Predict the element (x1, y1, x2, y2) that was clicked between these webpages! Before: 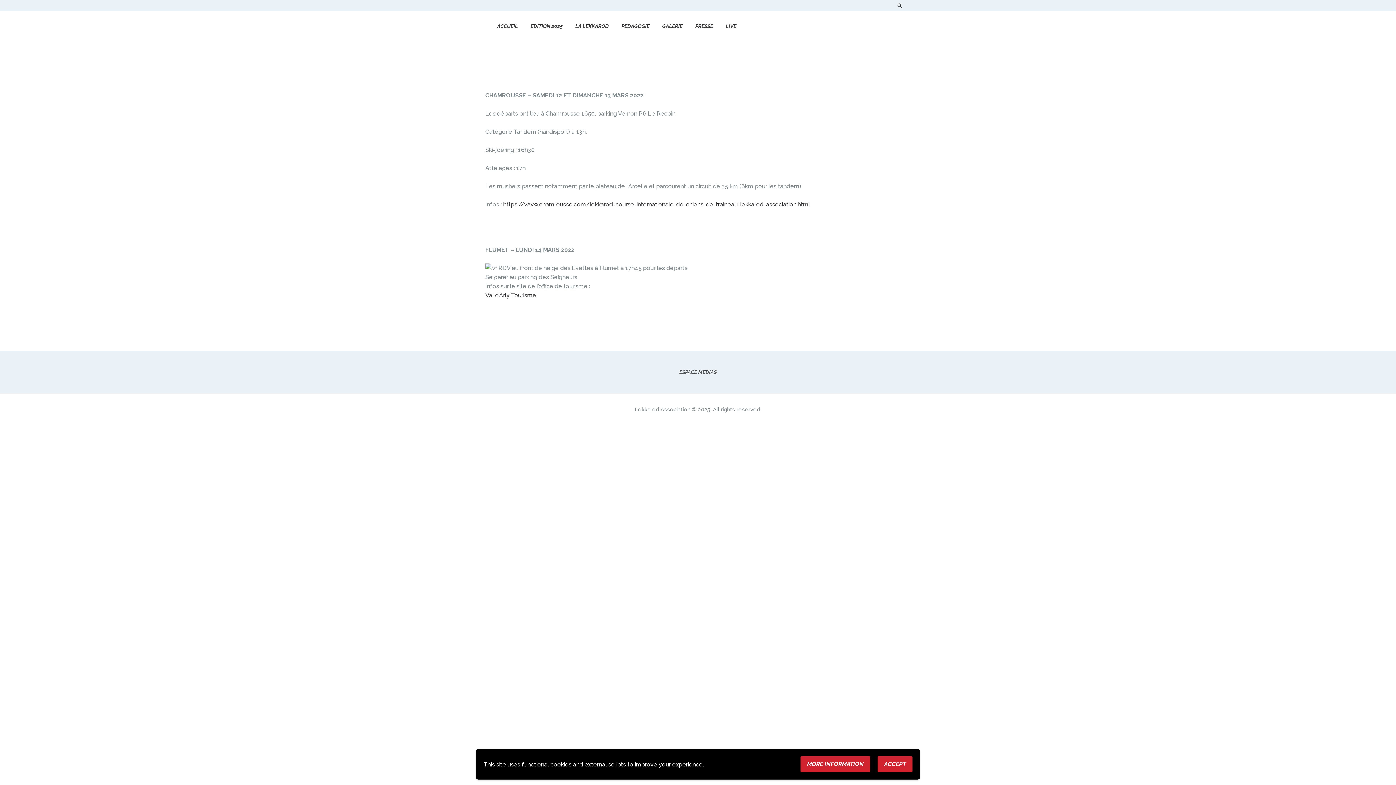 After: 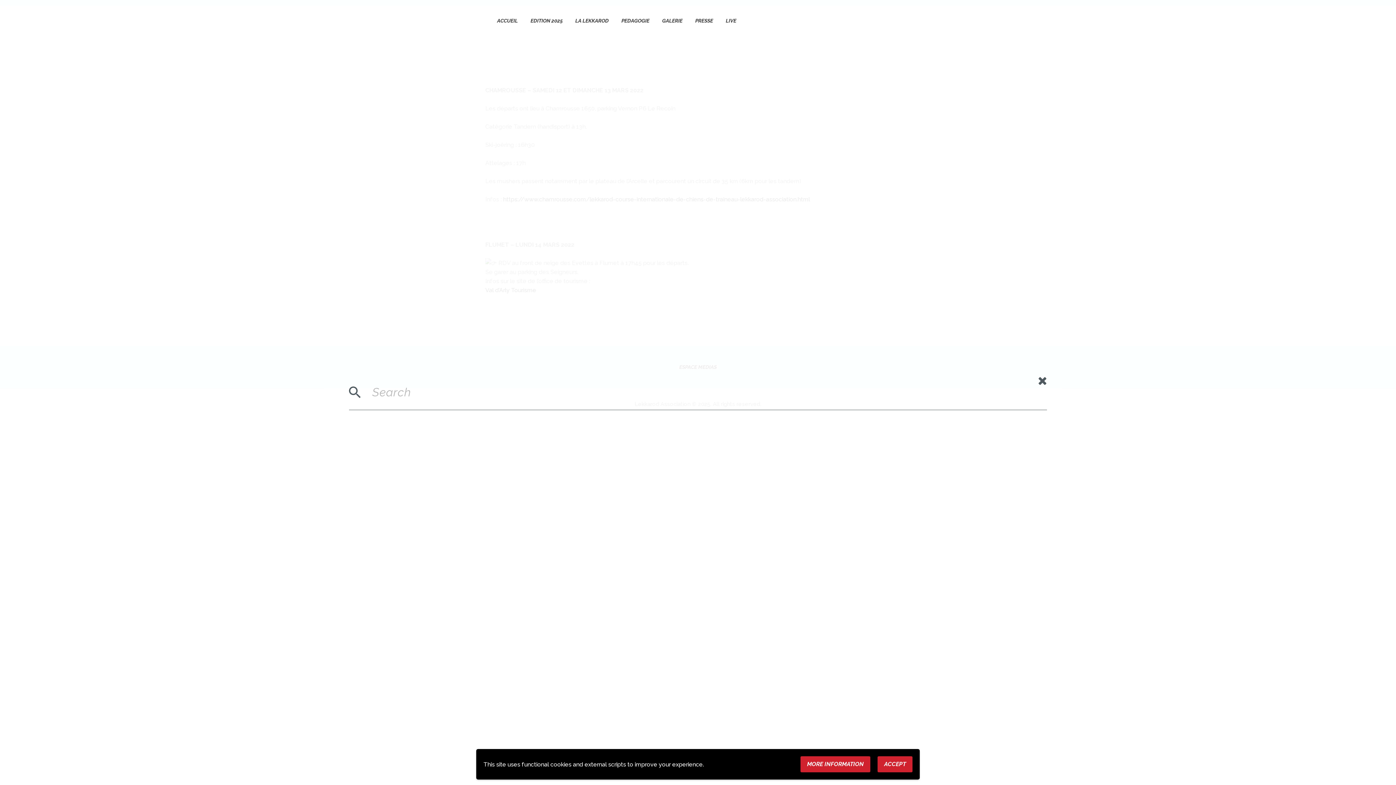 Action: bbox: (897, 2, 902, 8)